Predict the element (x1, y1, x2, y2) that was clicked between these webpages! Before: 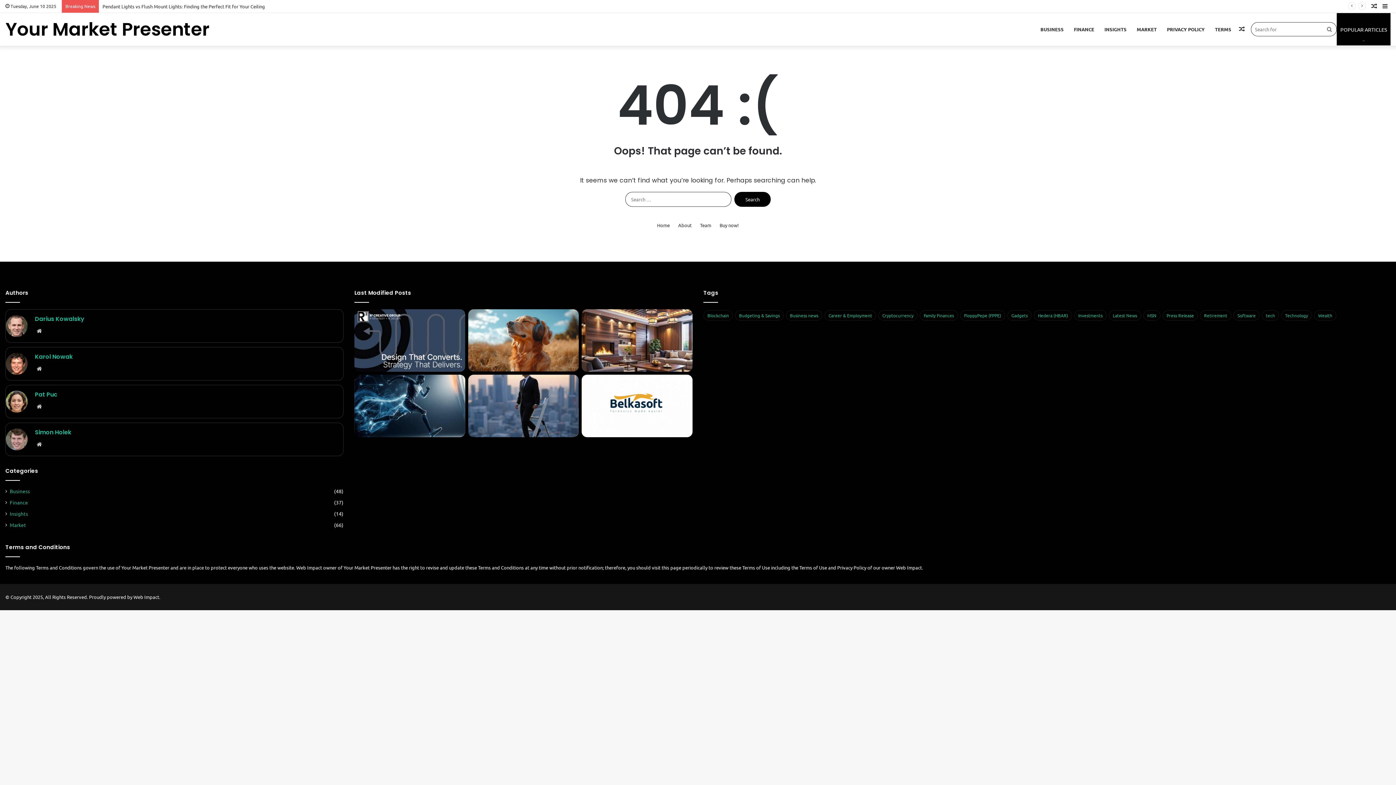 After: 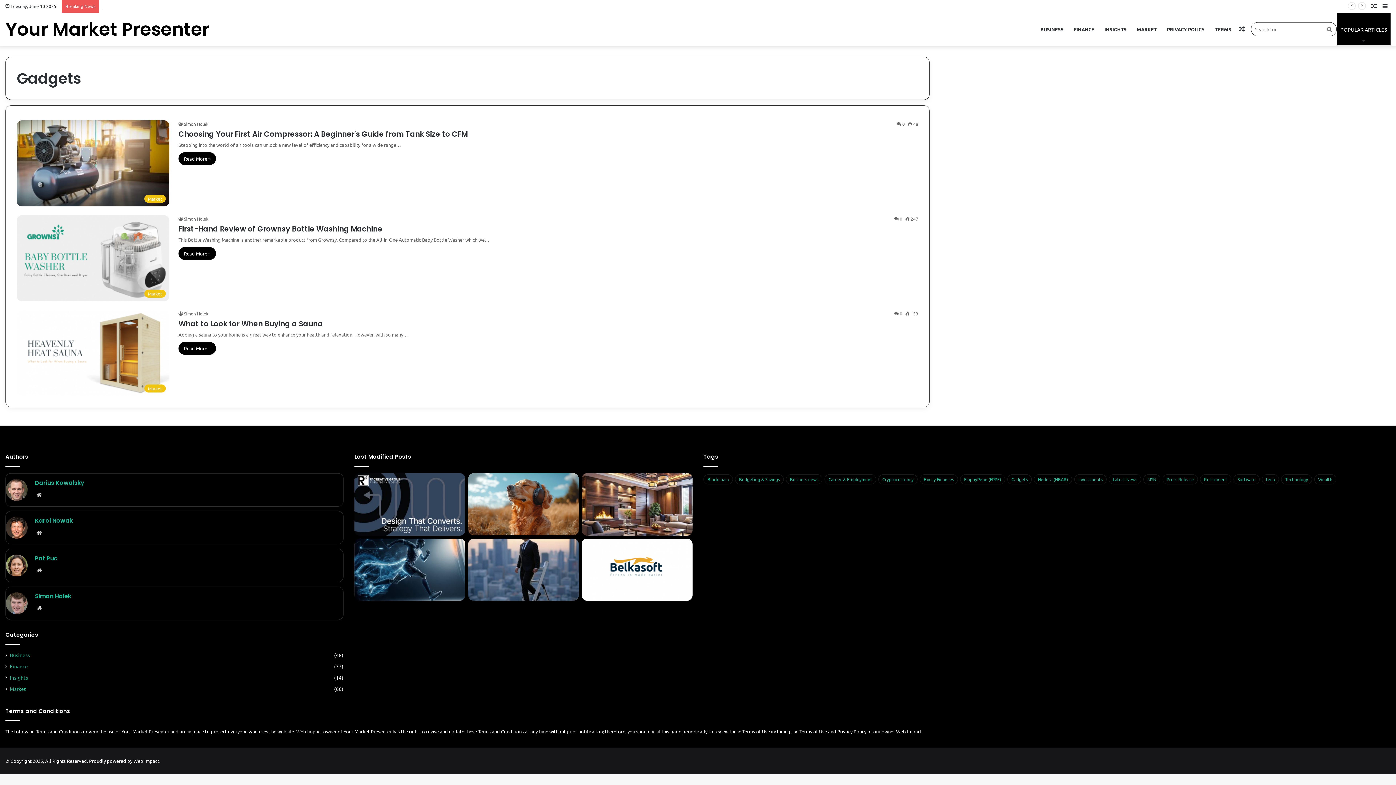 Action: bbox: (1007, 310, 1032, 320) label: Gadgets (3 items)